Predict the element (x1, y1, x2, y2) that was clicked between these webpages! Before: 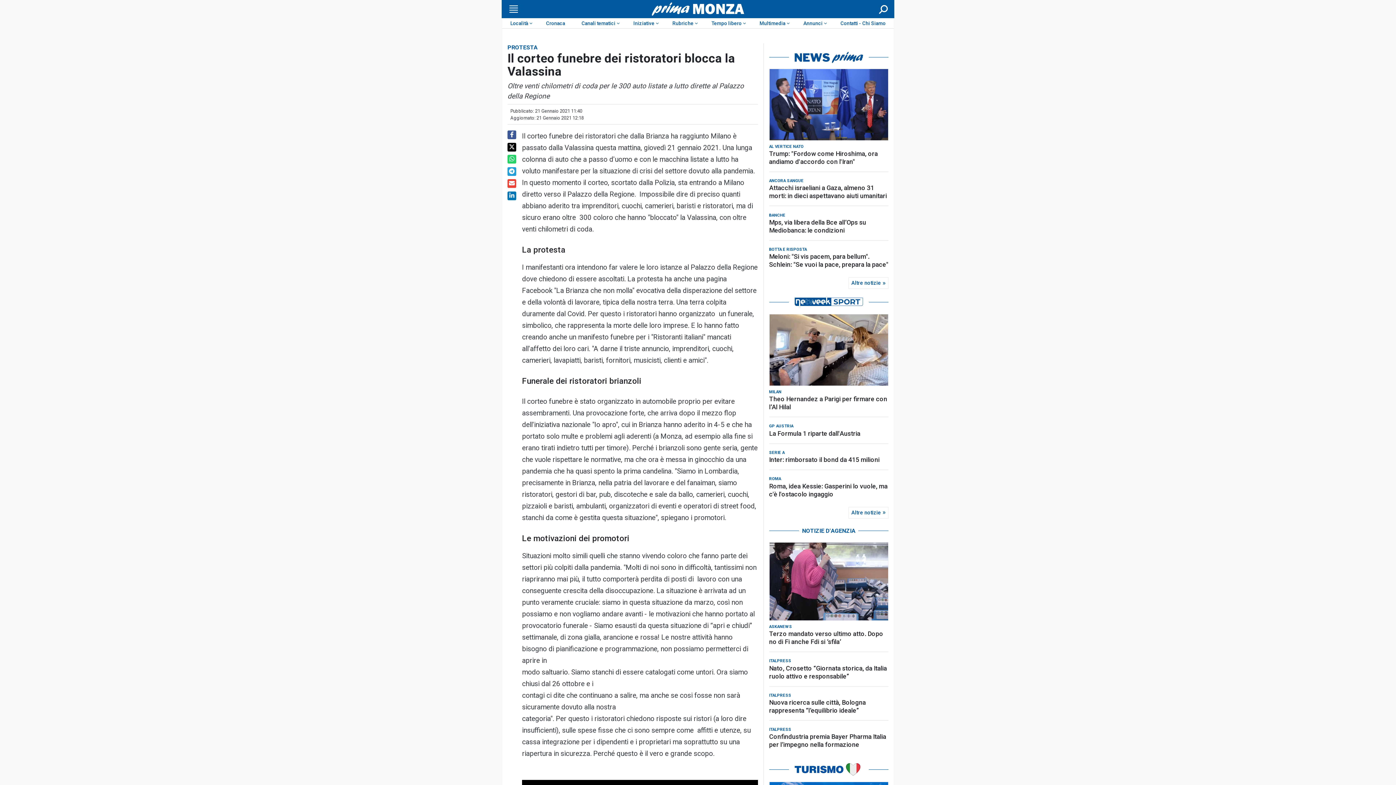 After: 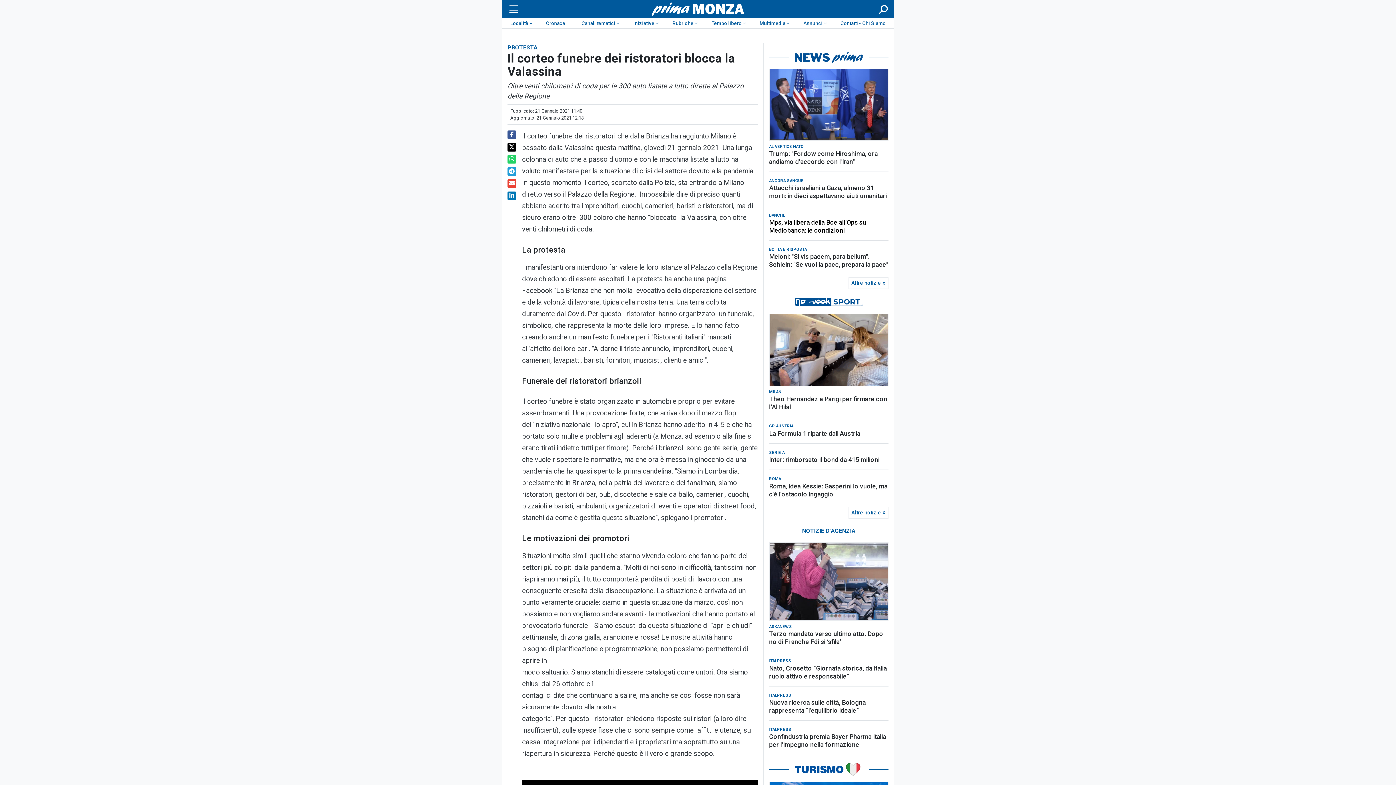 Action: bbox: (769, 218, 888, 234) label: Mps, via libera della Bce all’Ops su Mediobanca: le condizioni